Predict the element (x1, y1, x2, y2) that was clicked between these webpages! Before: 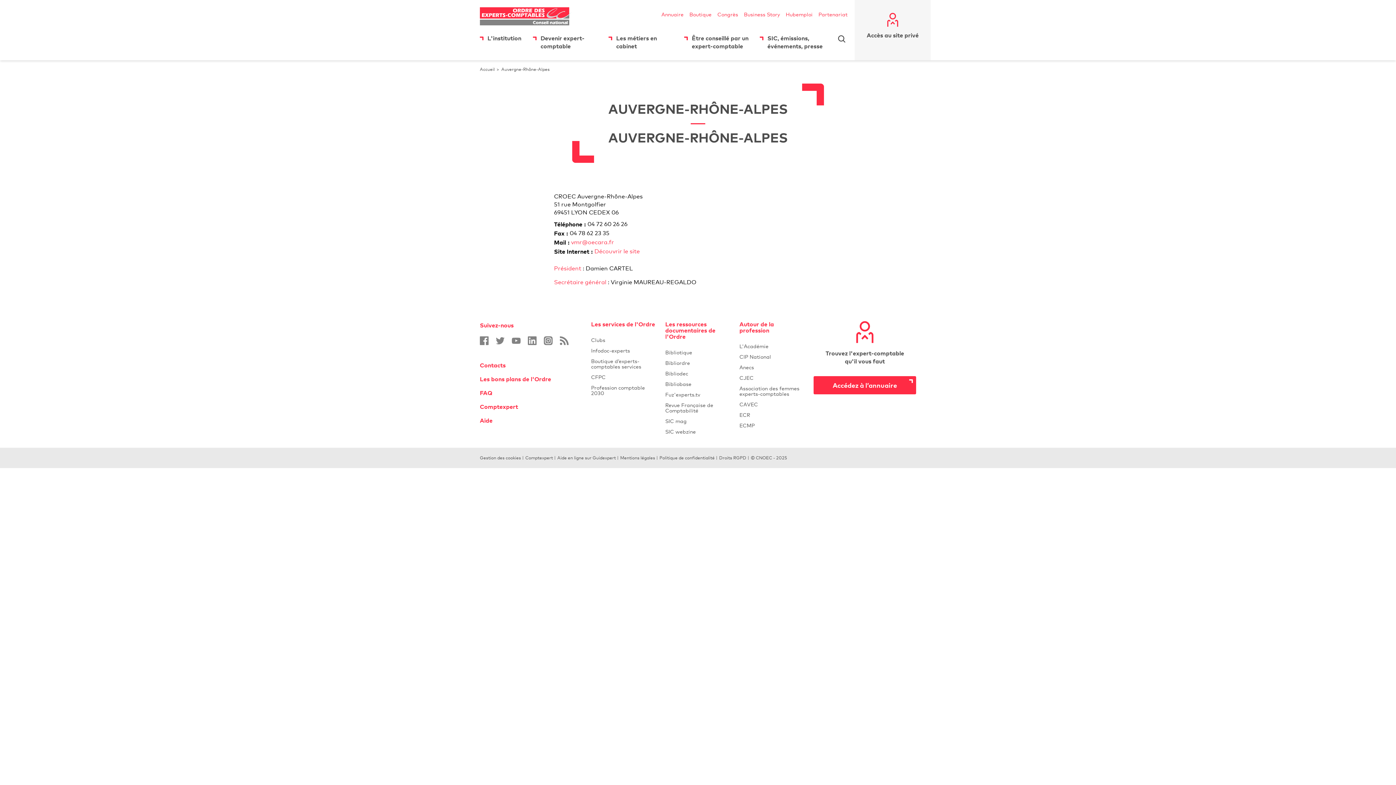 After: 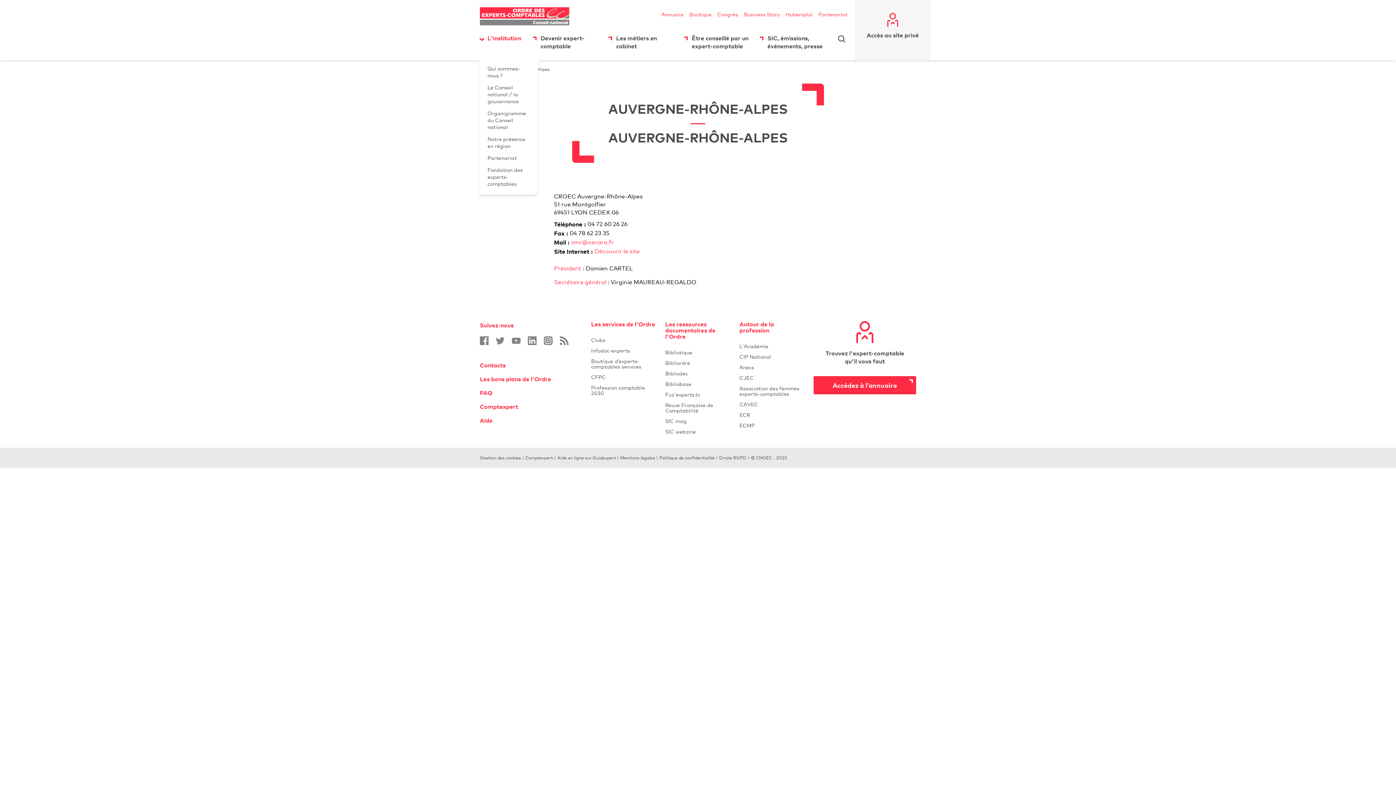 Action: bbox: (480, 31, 532, 60) label: L'institution